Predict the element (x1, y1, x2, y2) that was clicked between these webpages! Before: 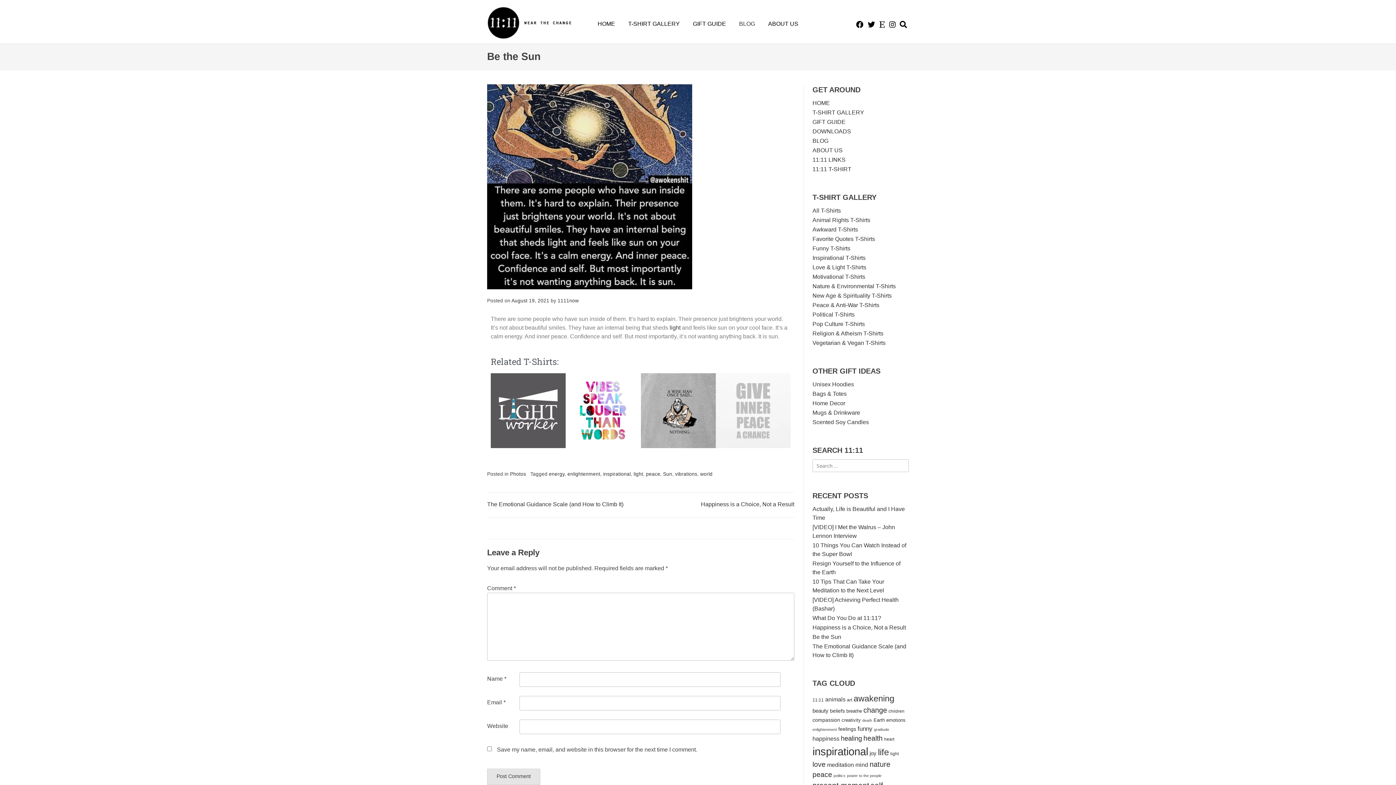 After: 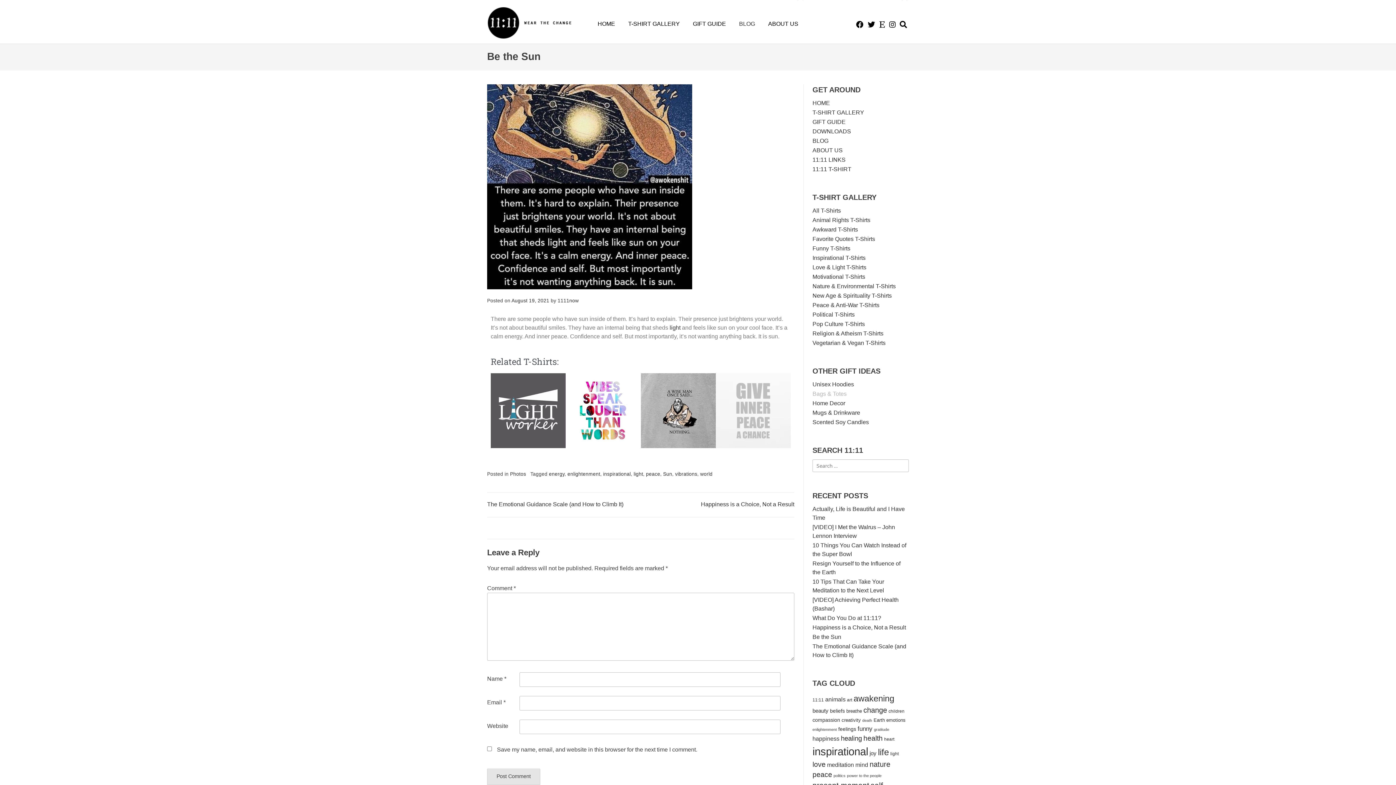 Action: bbox: (812, 390, 846, 397) label: Bags & Totes